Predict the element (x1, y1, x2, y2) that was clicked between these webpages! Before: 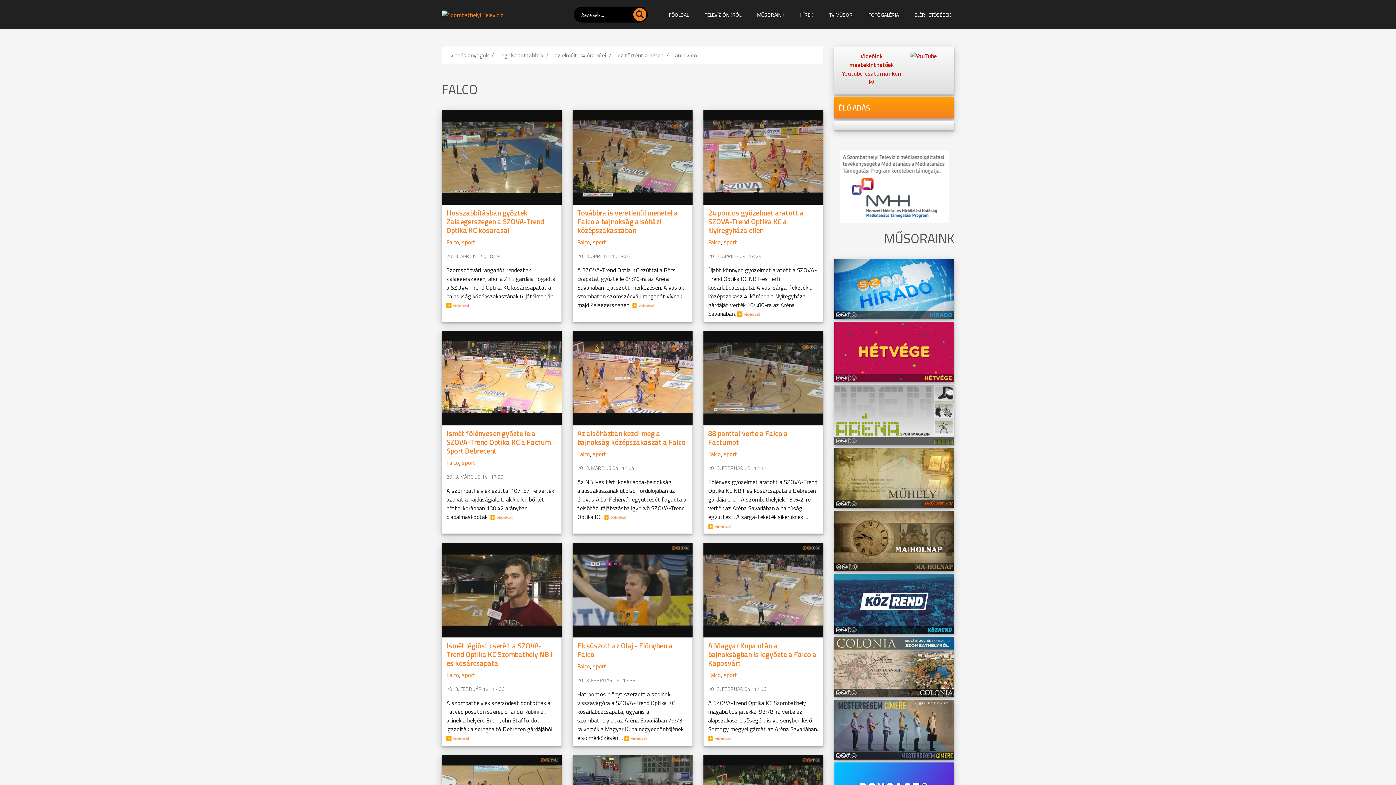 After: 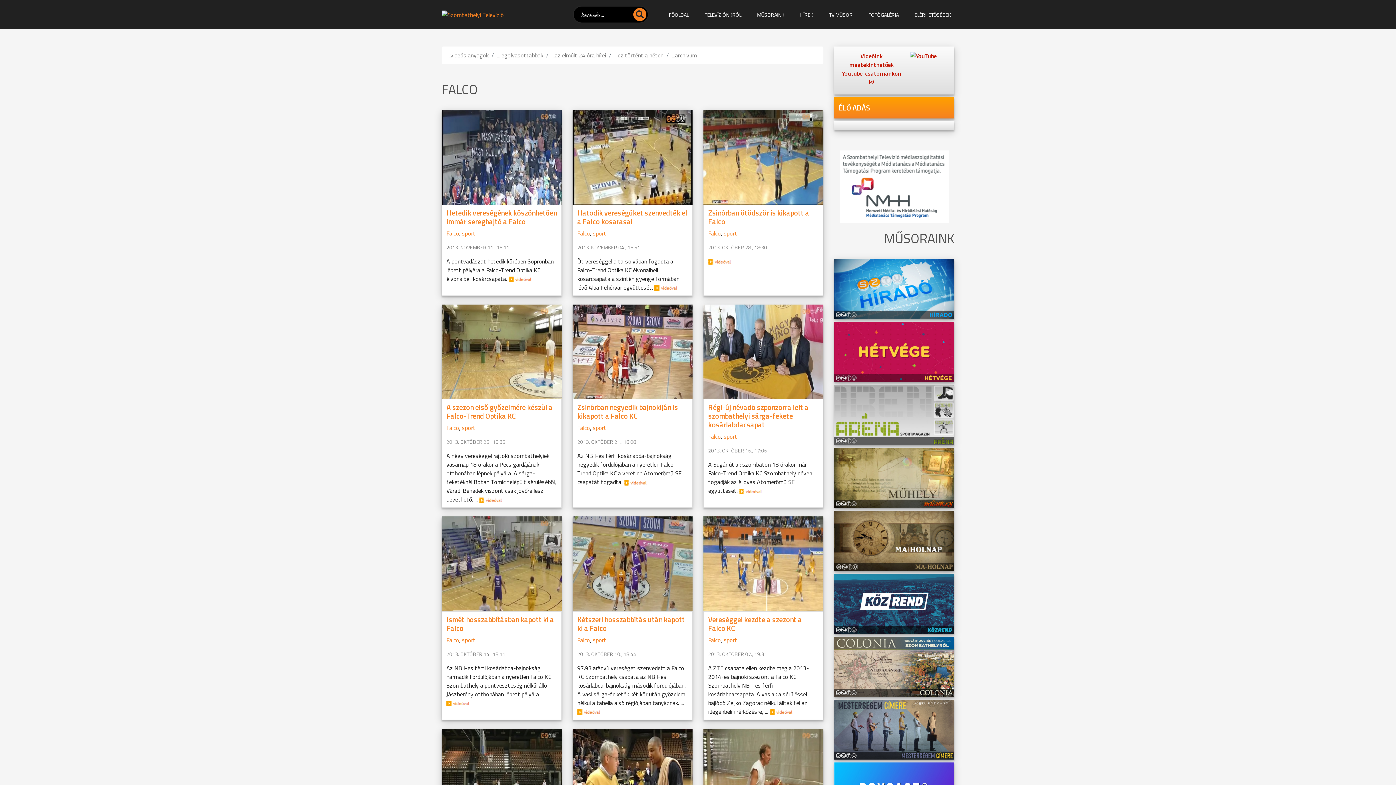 Action: bbox: (446, 237, 459, 246) label: Falco